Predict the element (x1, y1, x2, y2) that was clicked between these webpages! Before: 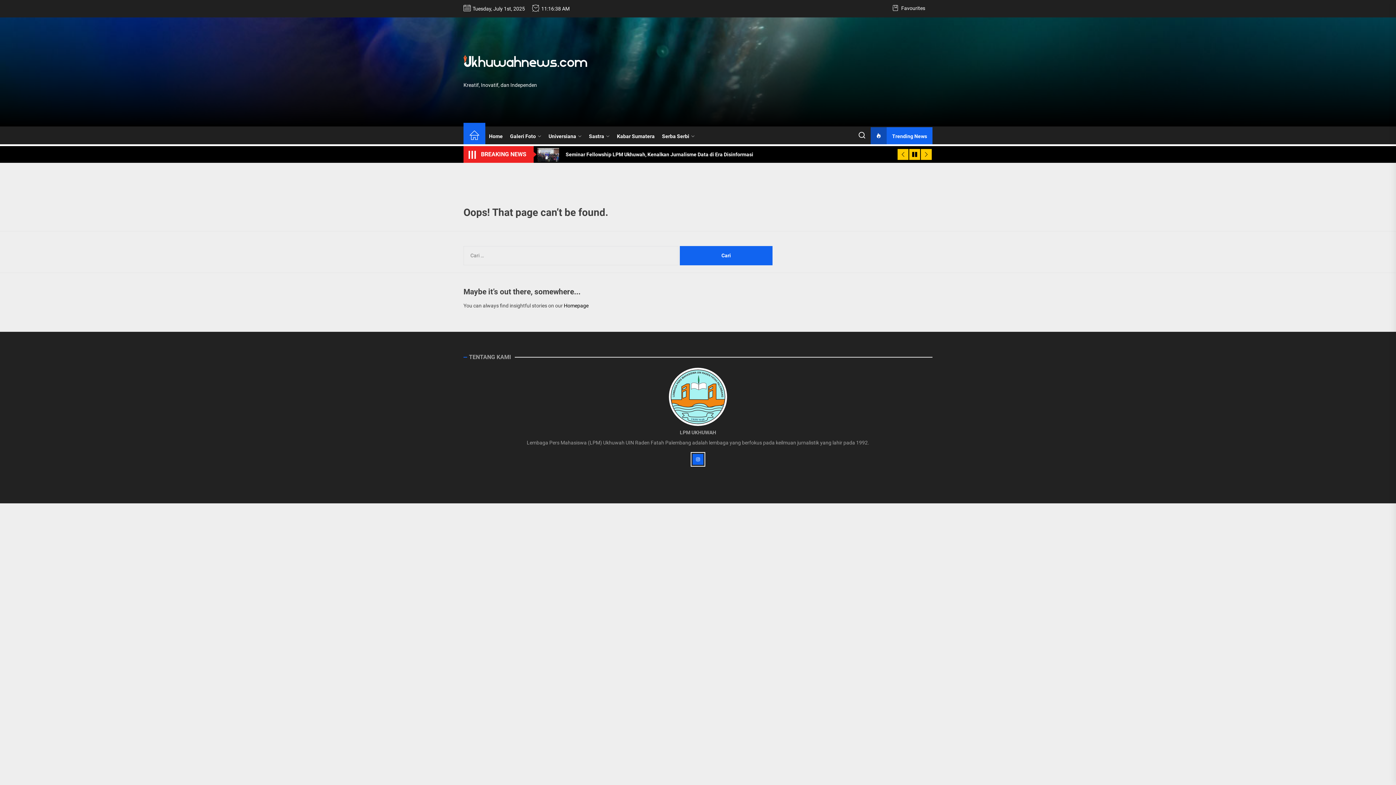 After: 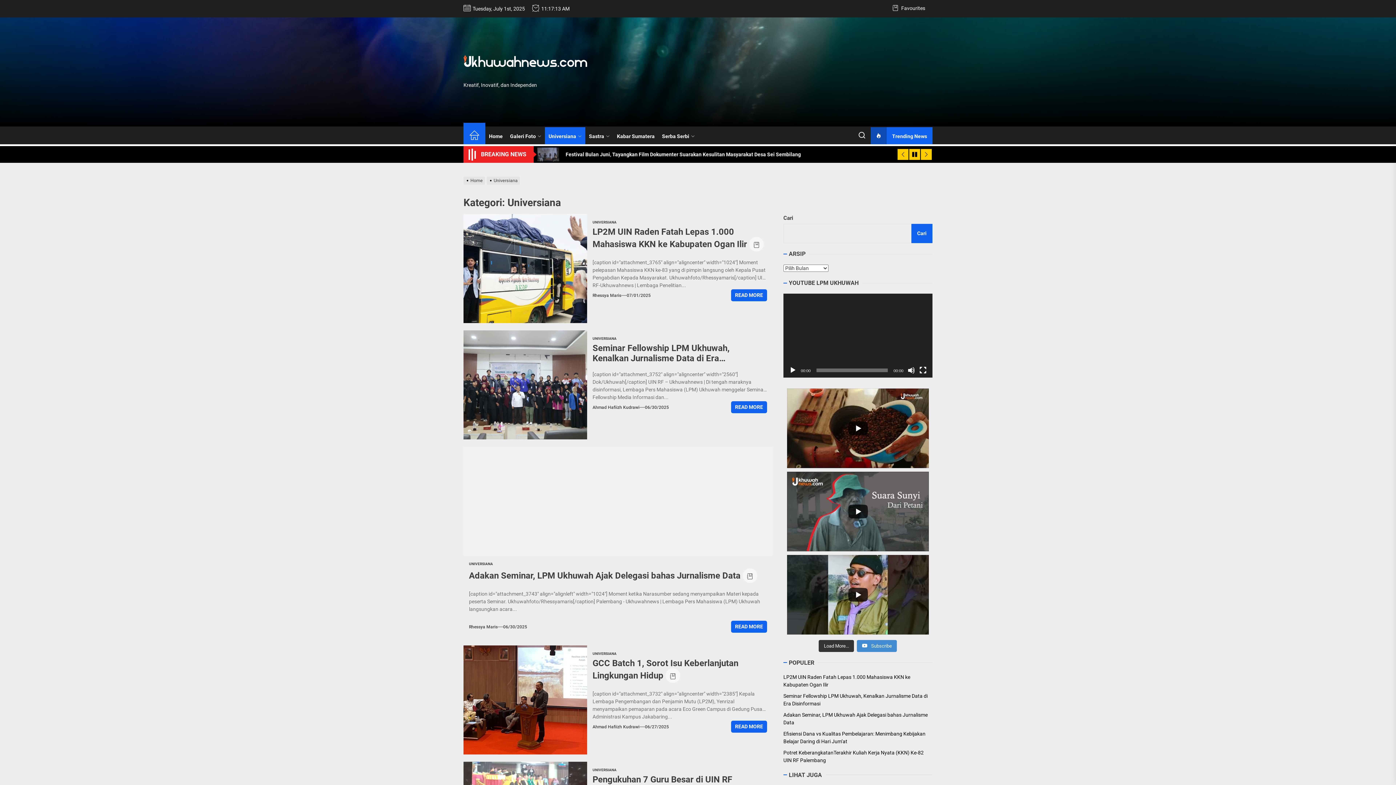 Action: label: Universiana bbox: (545, 127, 585, 145)